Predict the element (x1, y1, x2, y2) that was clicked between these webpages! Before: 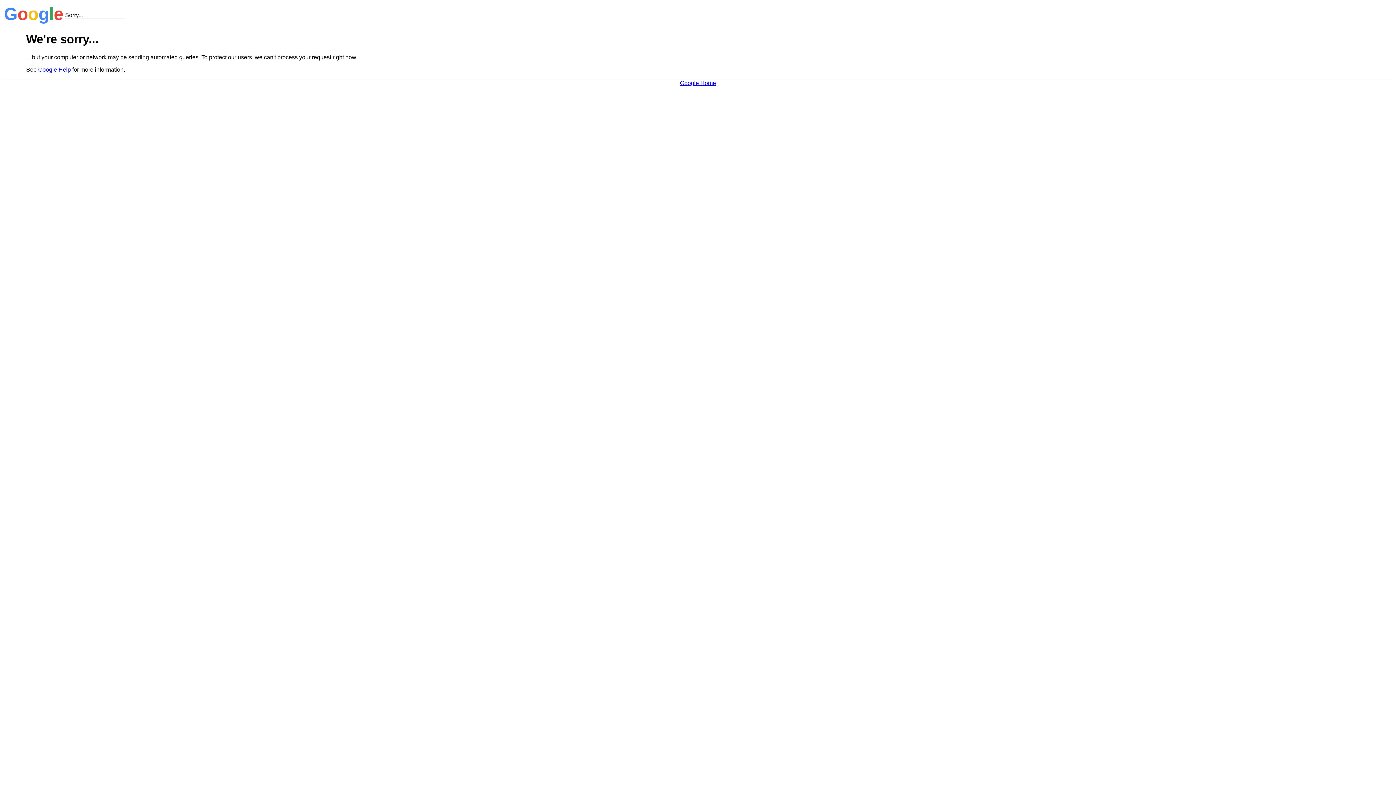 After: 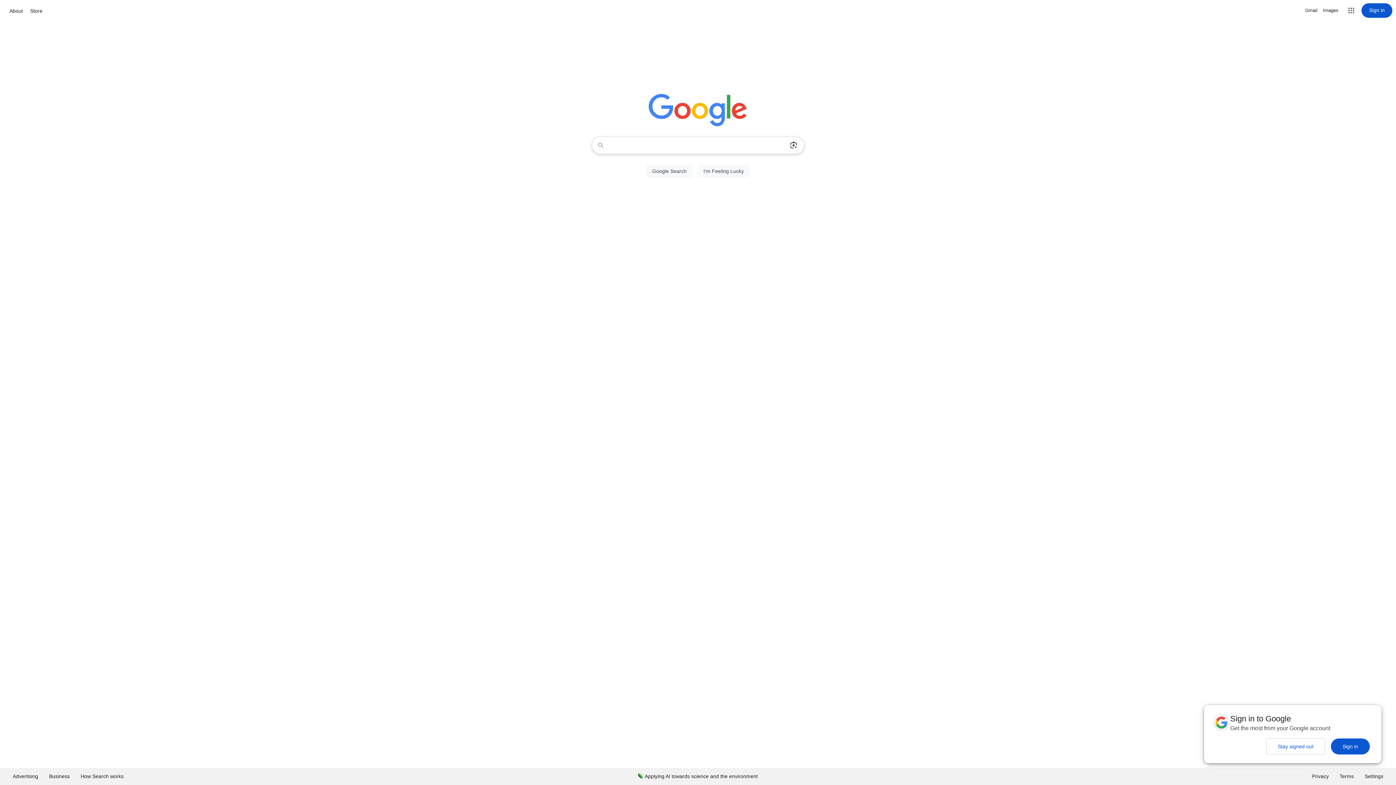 Action: bbox: (680, 79, 716, 86) label: Google Home